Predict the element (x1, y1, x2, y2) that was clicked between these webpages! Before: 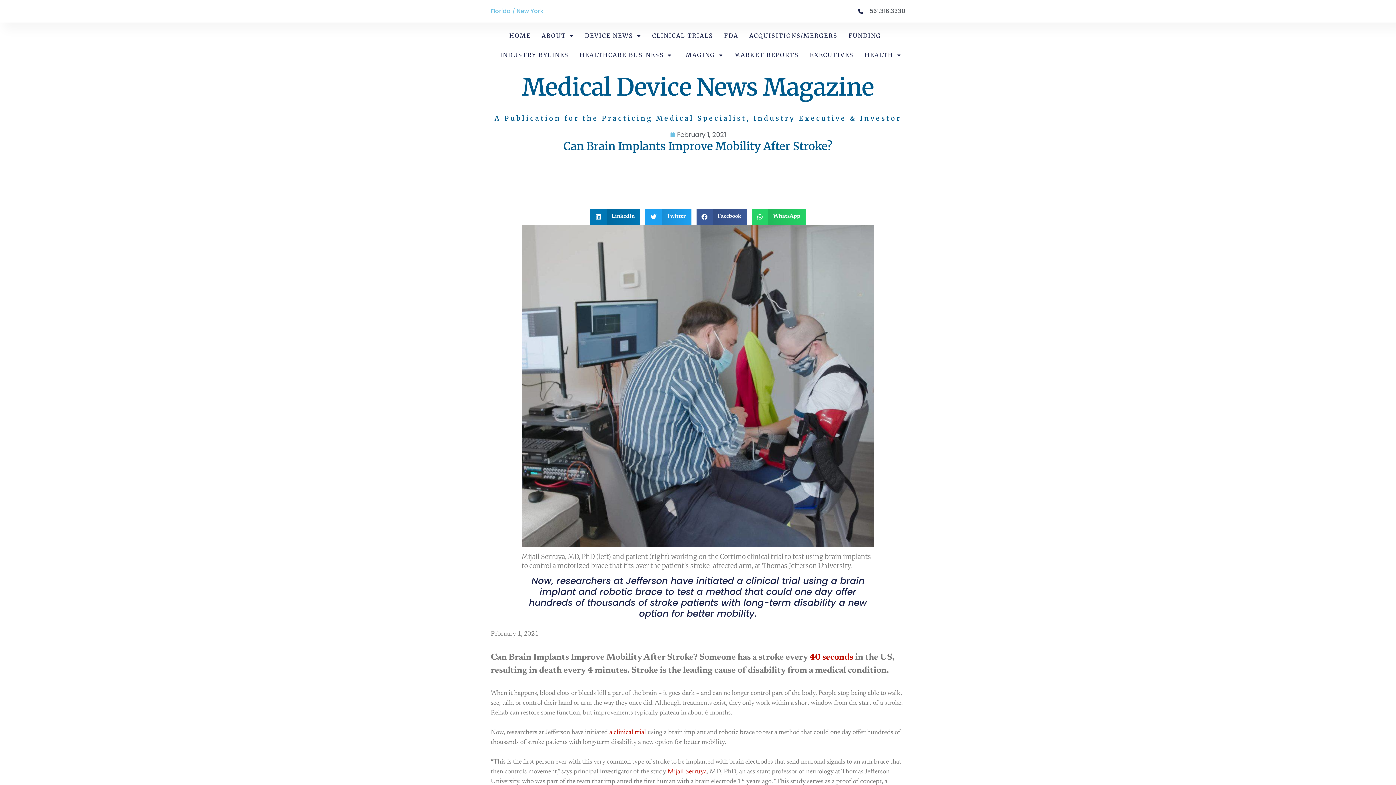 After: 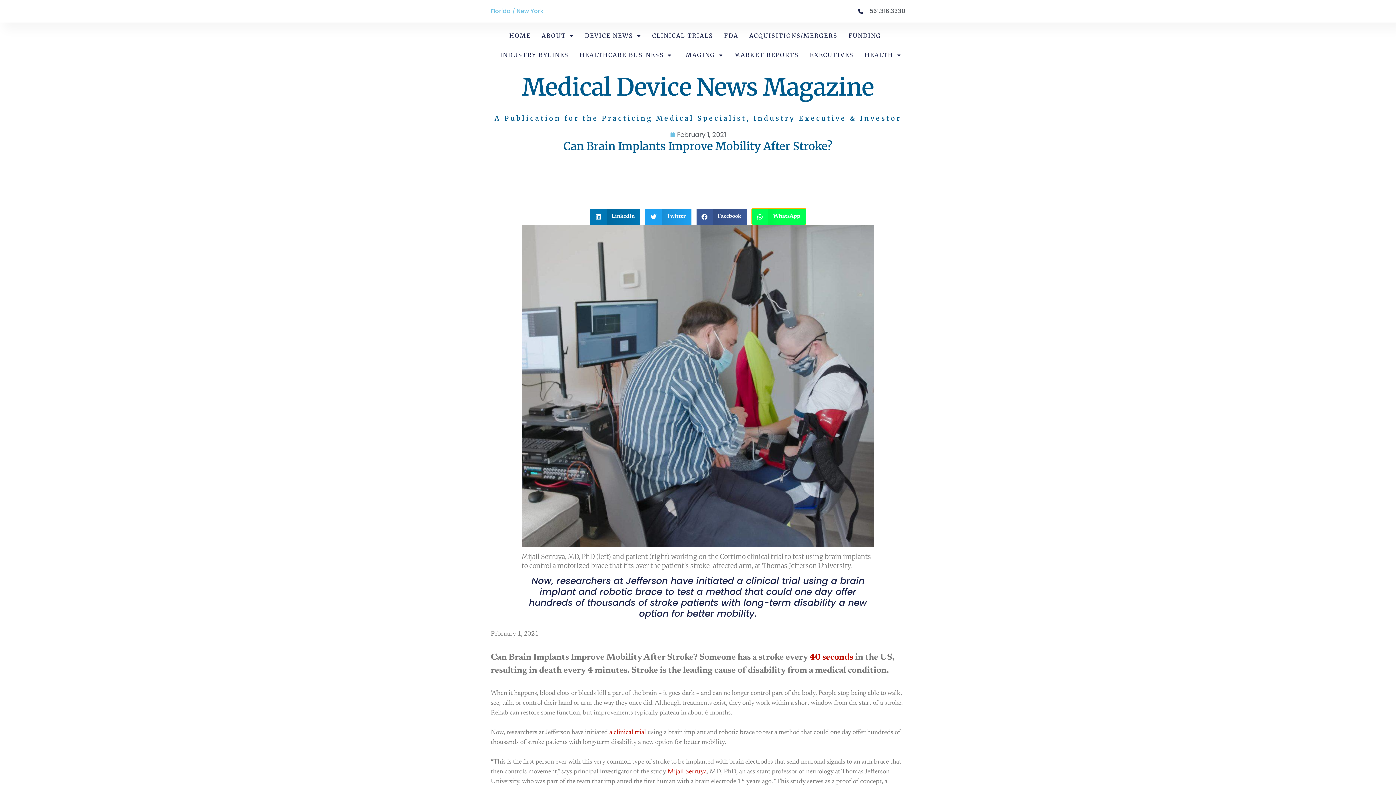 Action: label: Share on whatsapp bbox: (752, 208, 806, 224)